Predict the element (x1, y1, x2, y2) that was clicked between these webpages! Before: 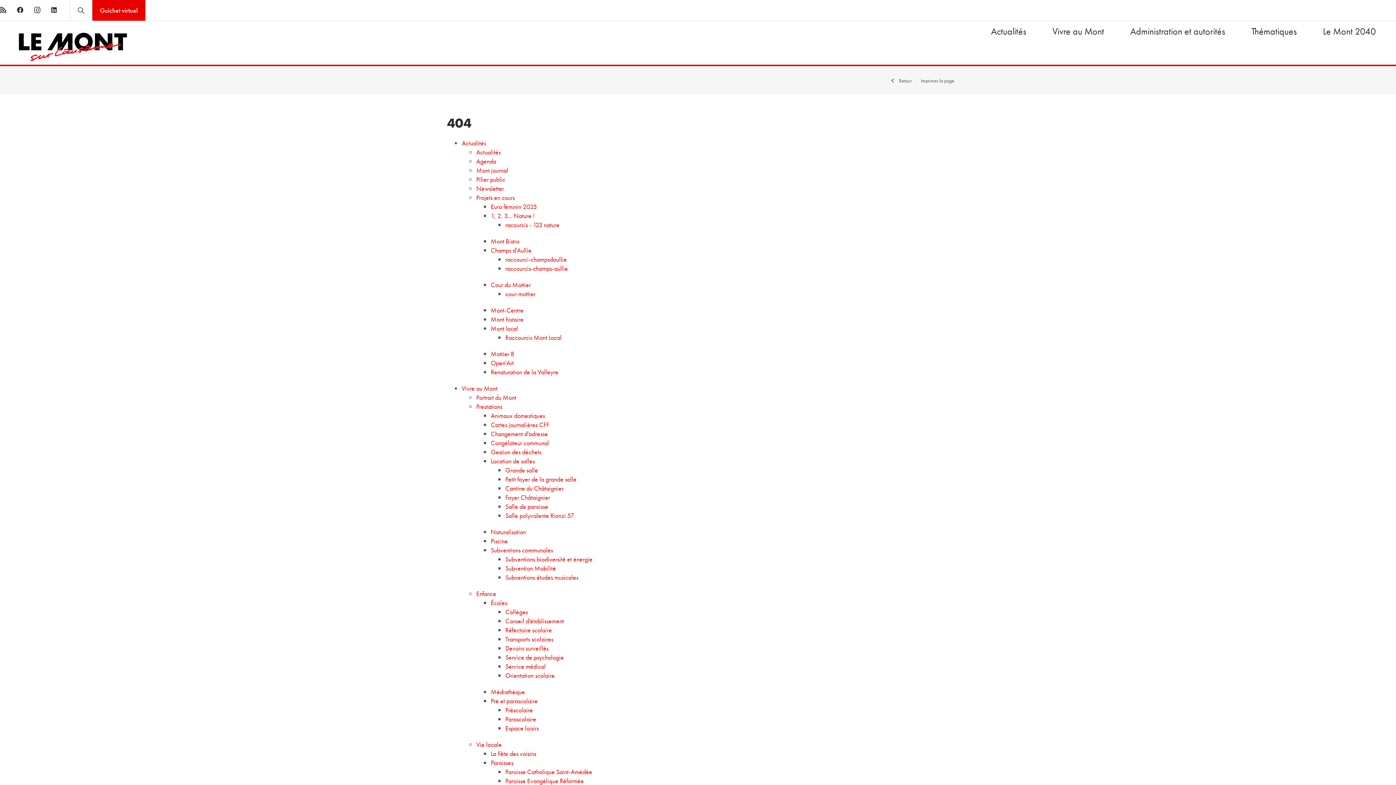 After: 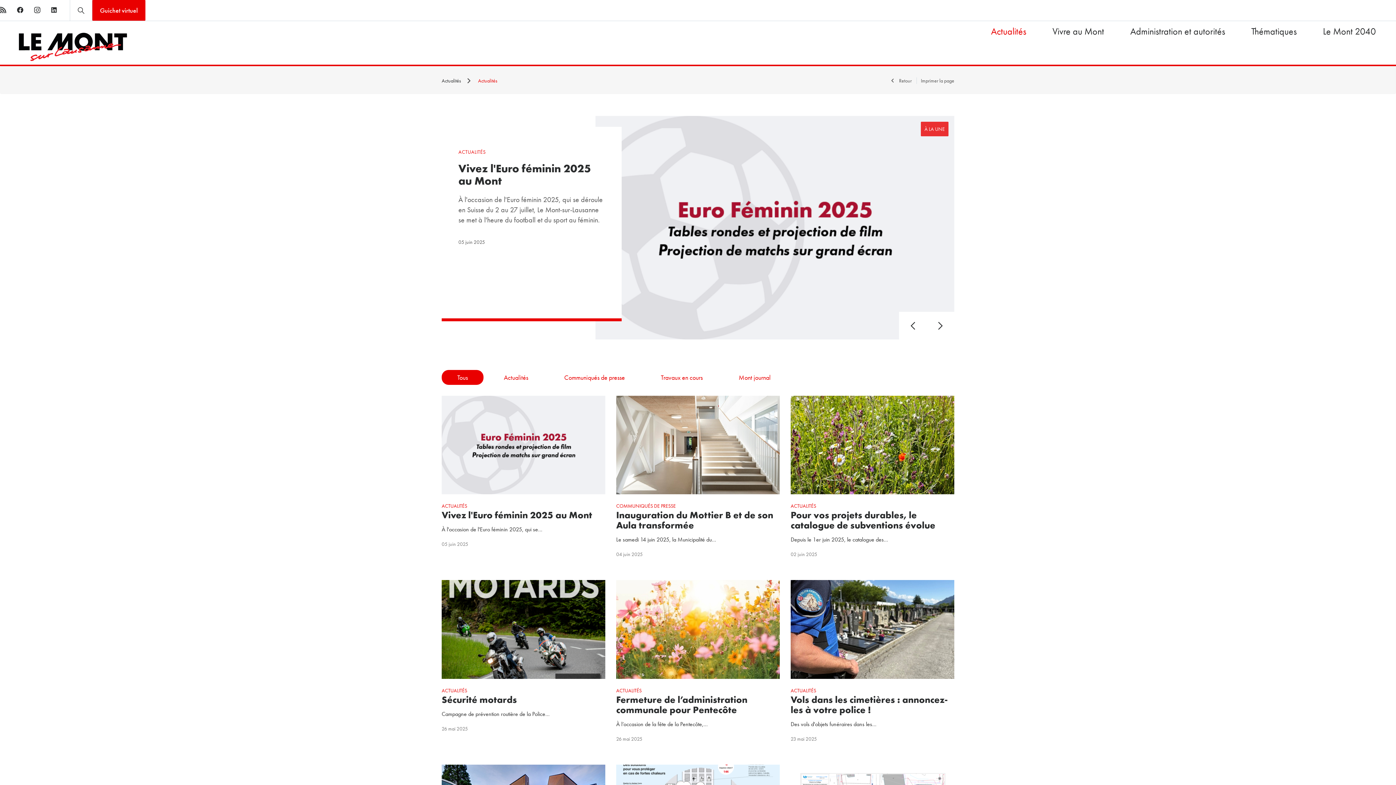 Action: bbox: (476, 148, 500, 156) label: Actualités